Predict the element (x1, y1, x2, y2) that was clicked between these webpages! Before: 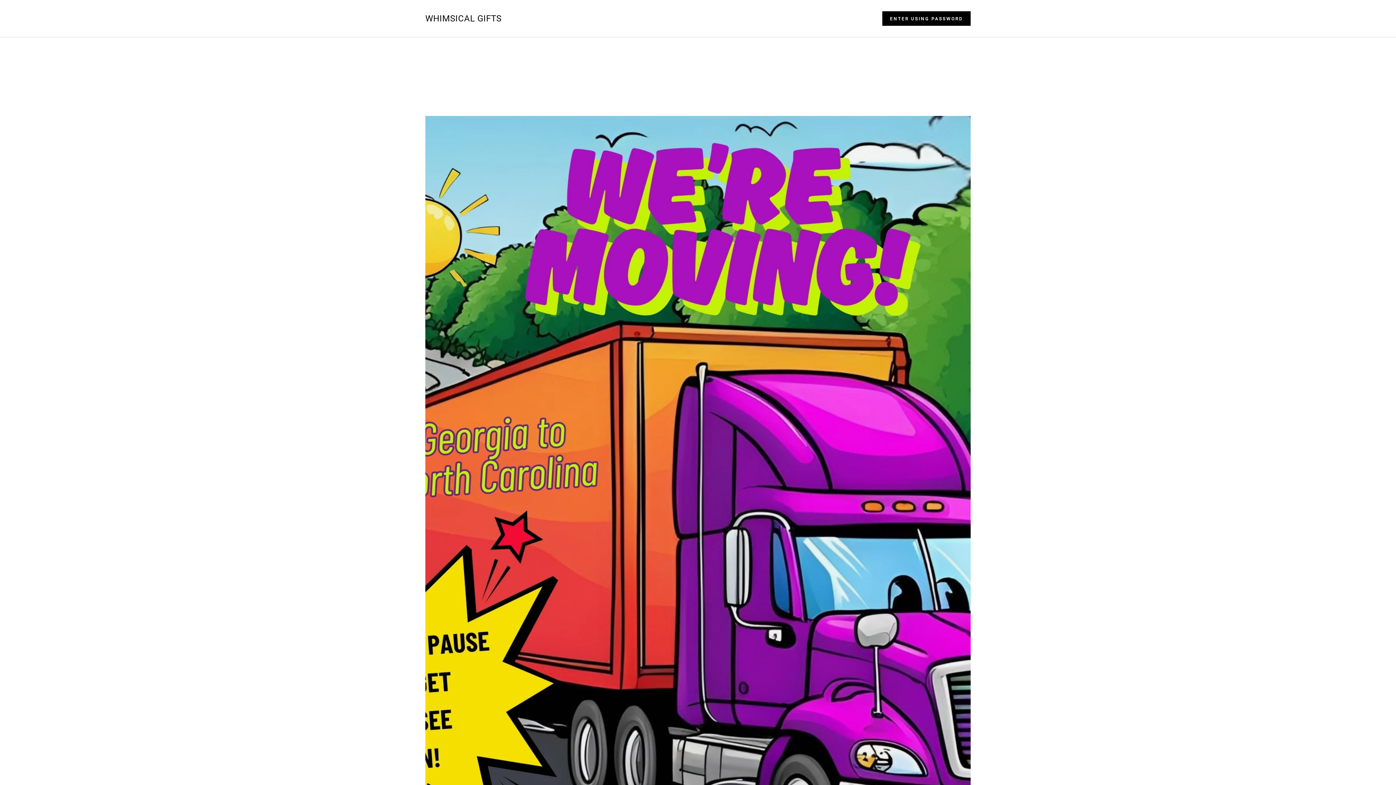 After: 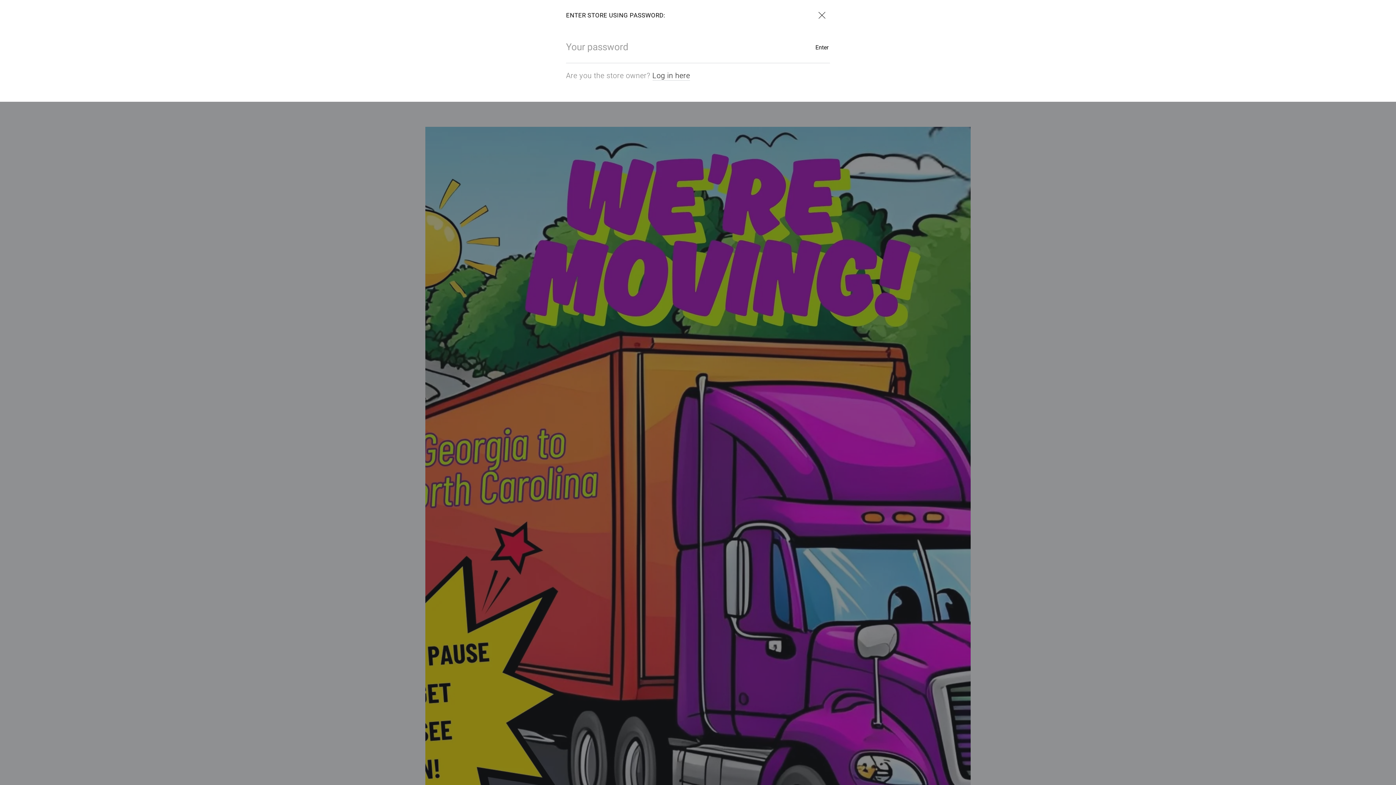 Action: bbox: (882, 11, 970, 25) label: Password modal